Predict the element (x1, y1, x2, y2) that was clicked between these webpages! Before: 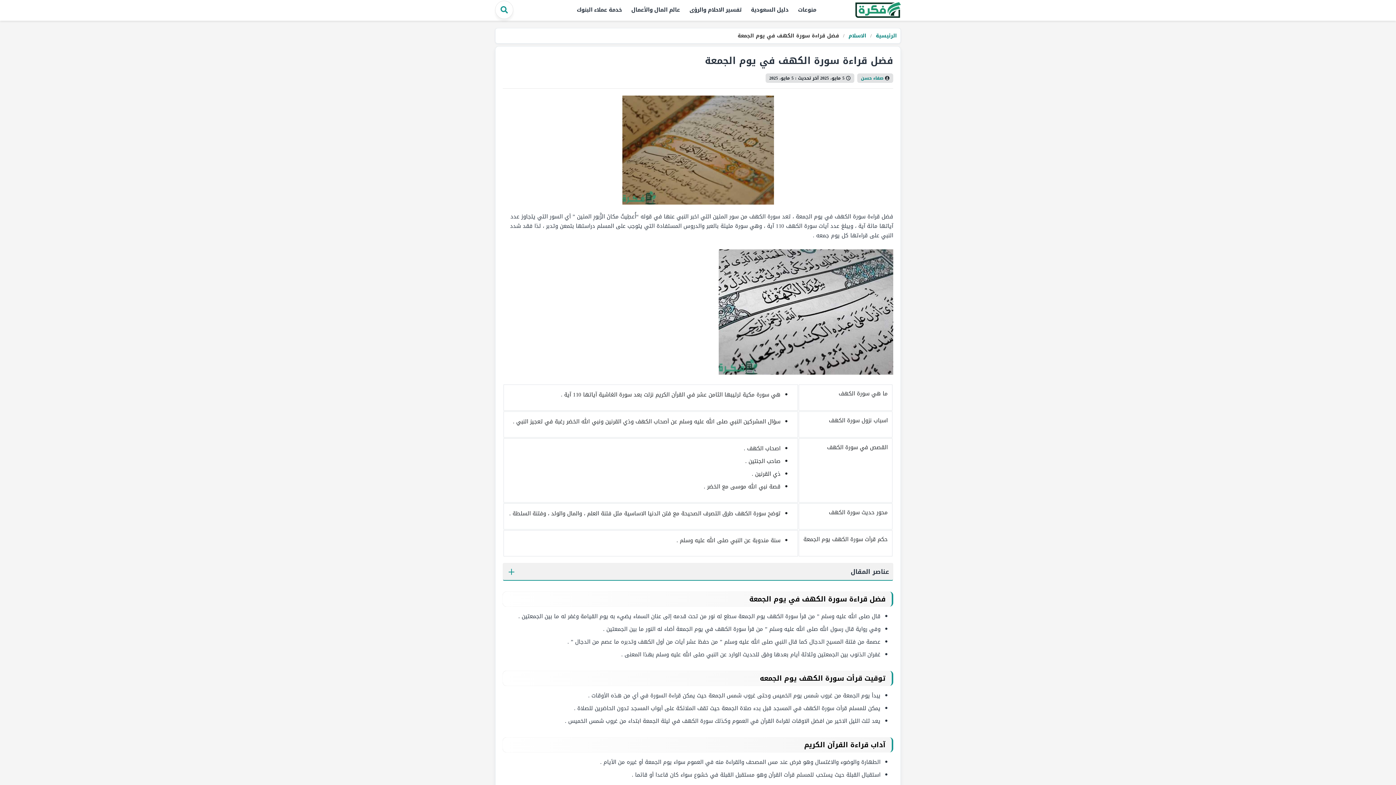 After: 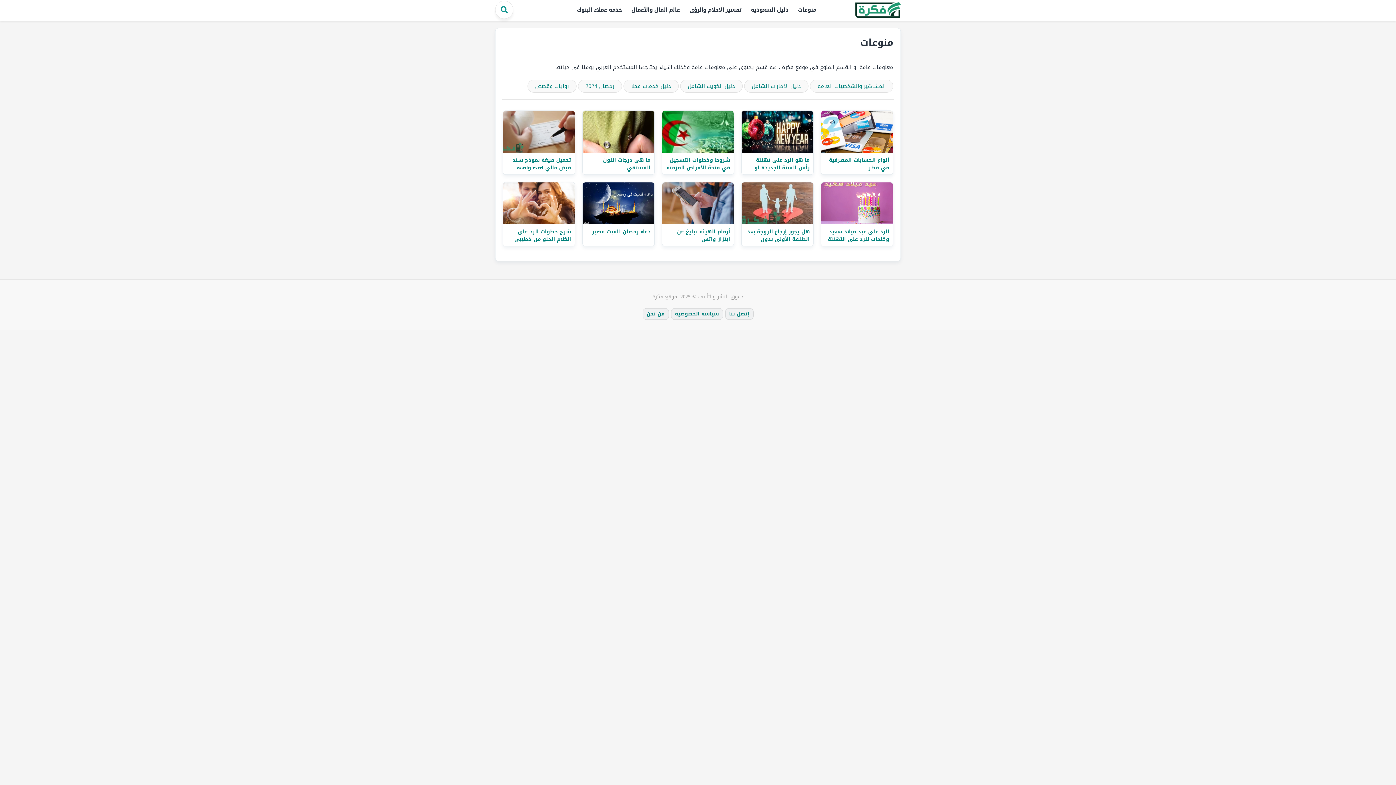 Action: bbox: (793, 3, 820, 16) label: منوعات